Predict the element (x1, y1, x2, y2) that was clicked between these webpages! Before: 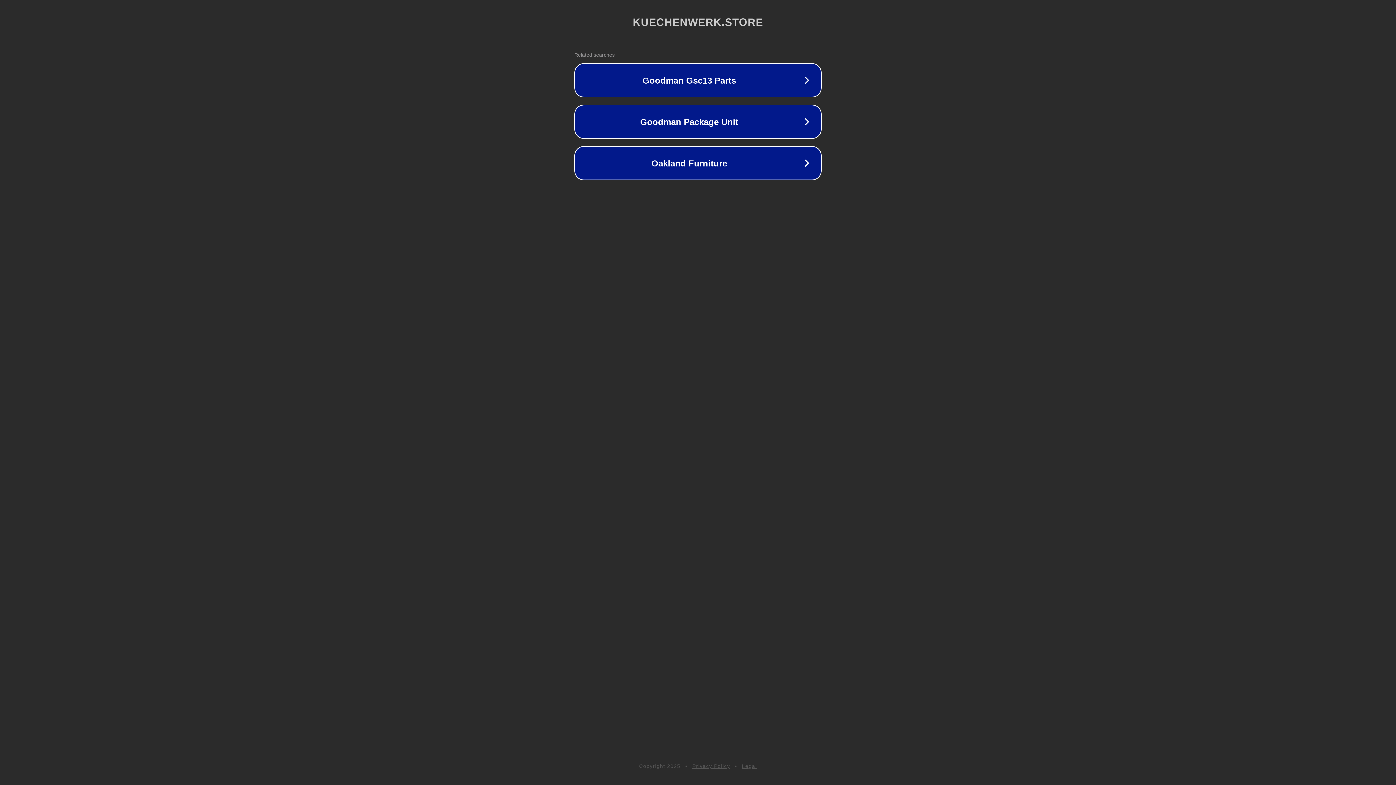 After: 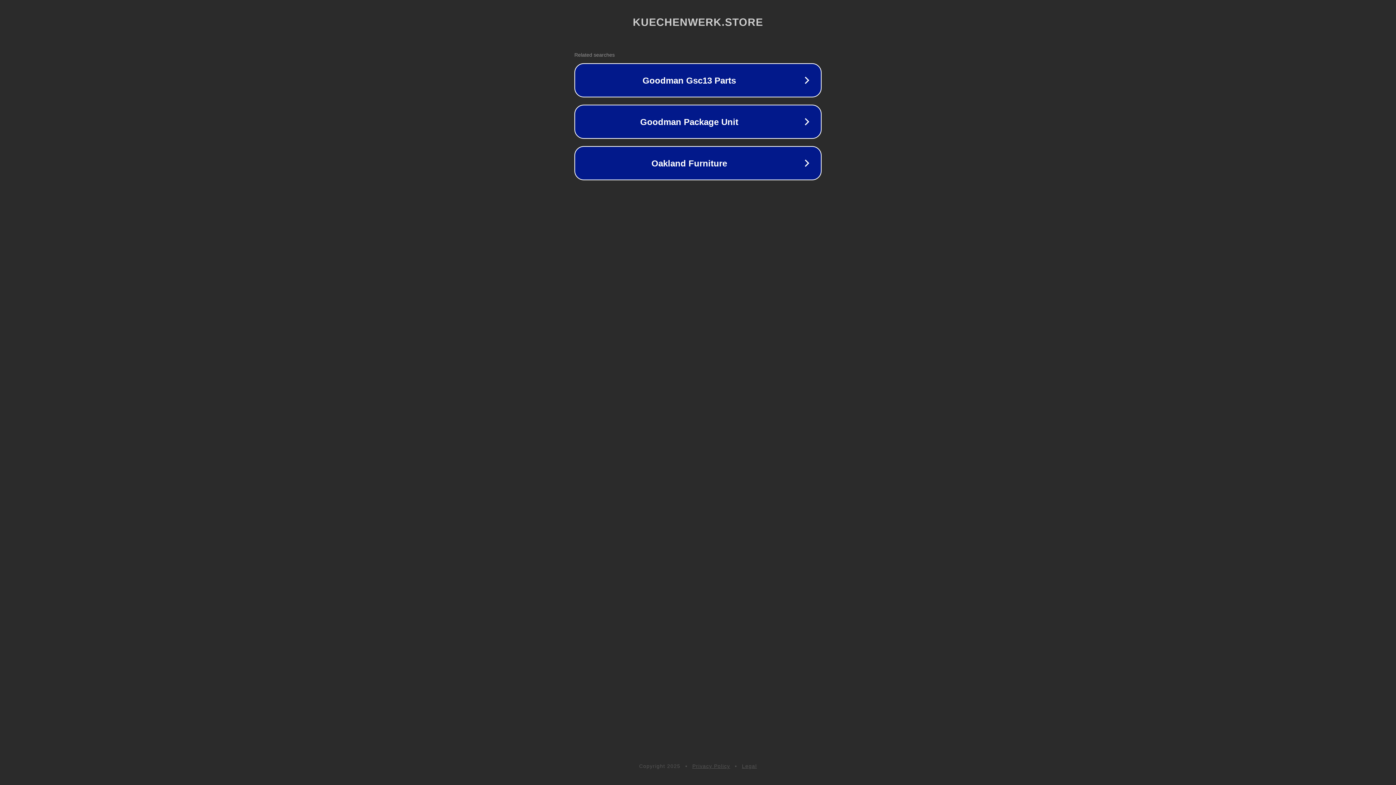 Action: bbox: (742, 763, 757, 769) label: Legal